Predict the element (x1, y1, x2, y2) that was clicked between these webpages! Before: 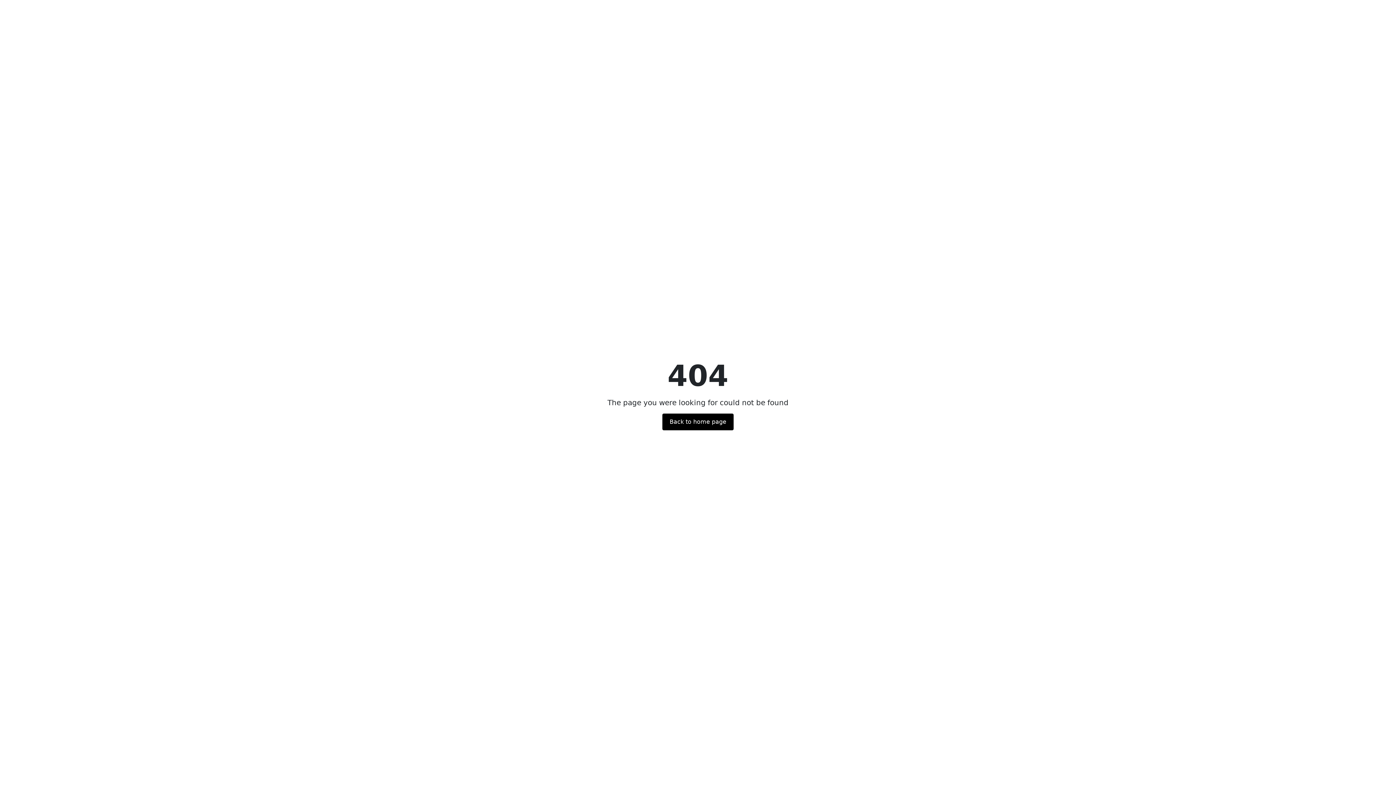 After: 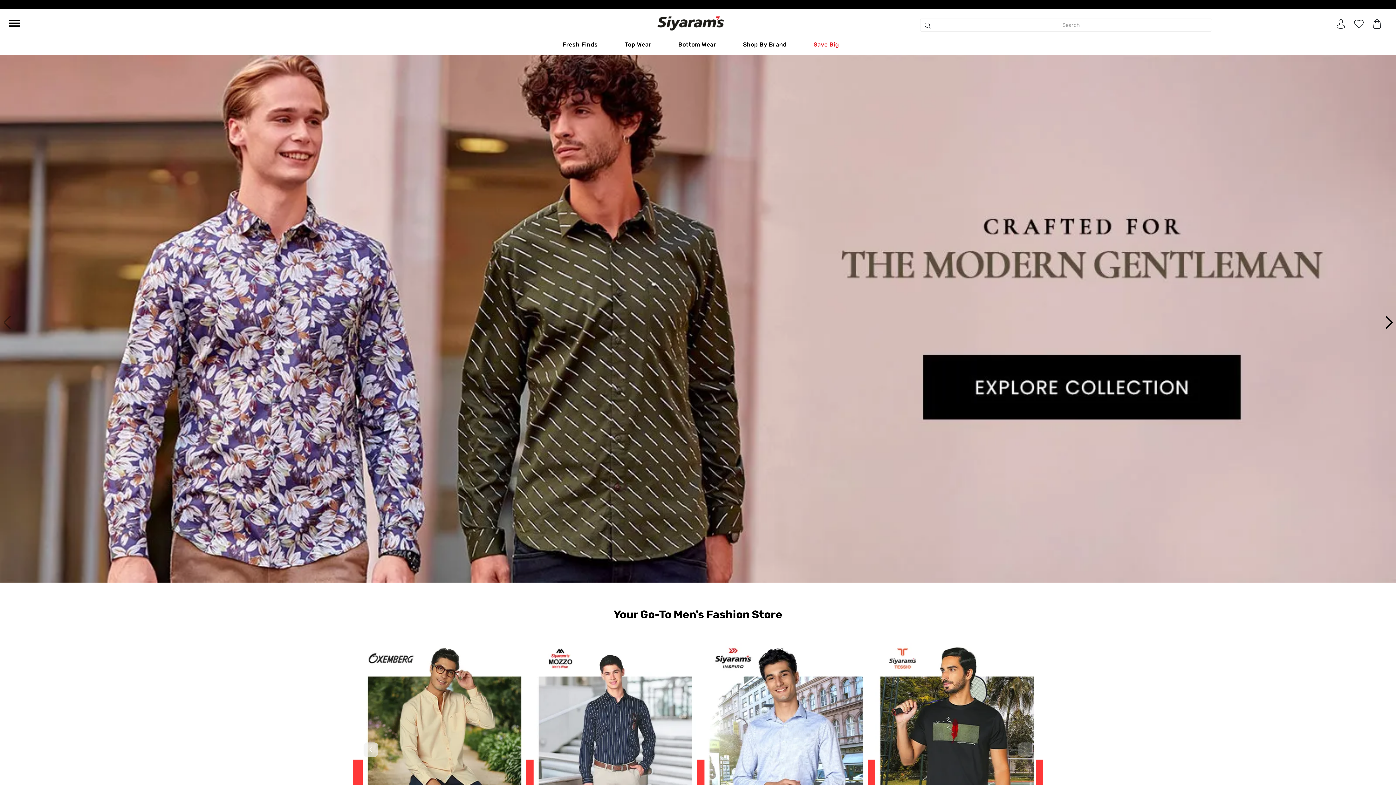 Action: label: Back to home page bbox: (662, 413, 733, 430)